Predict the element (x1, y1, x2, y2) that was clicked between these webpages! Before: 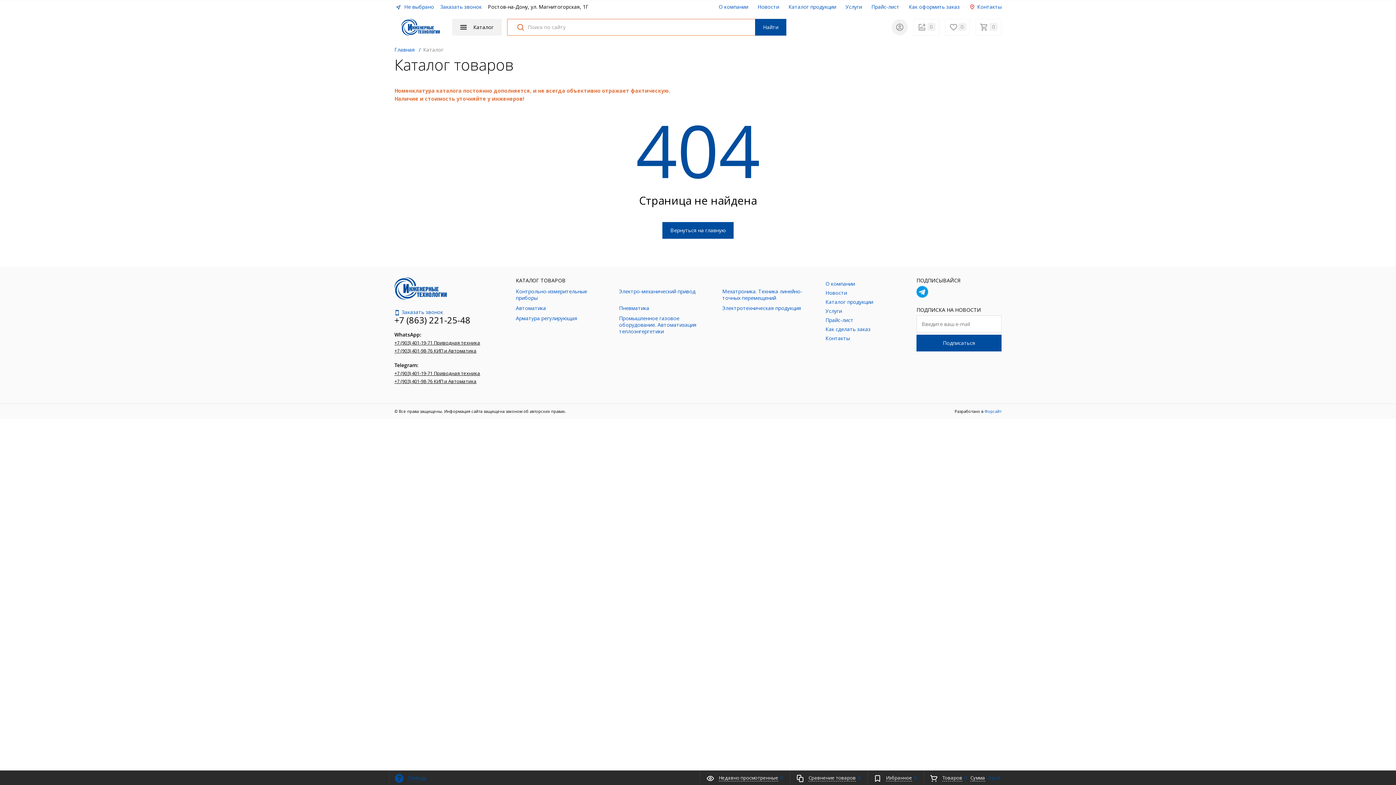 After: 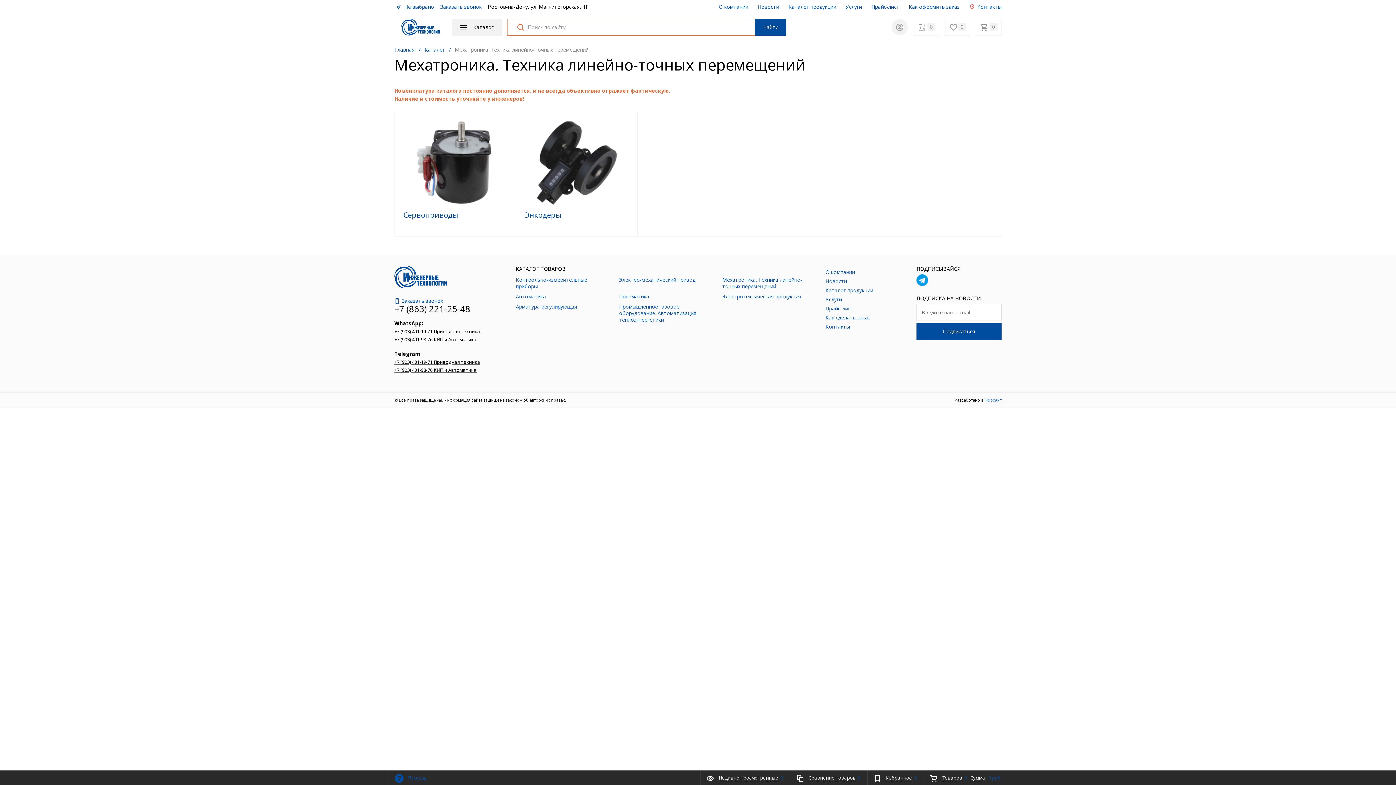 Action: label: Мехатроника. Техника линейно-точных перемещений bbox: (722, 287, 802, 301)